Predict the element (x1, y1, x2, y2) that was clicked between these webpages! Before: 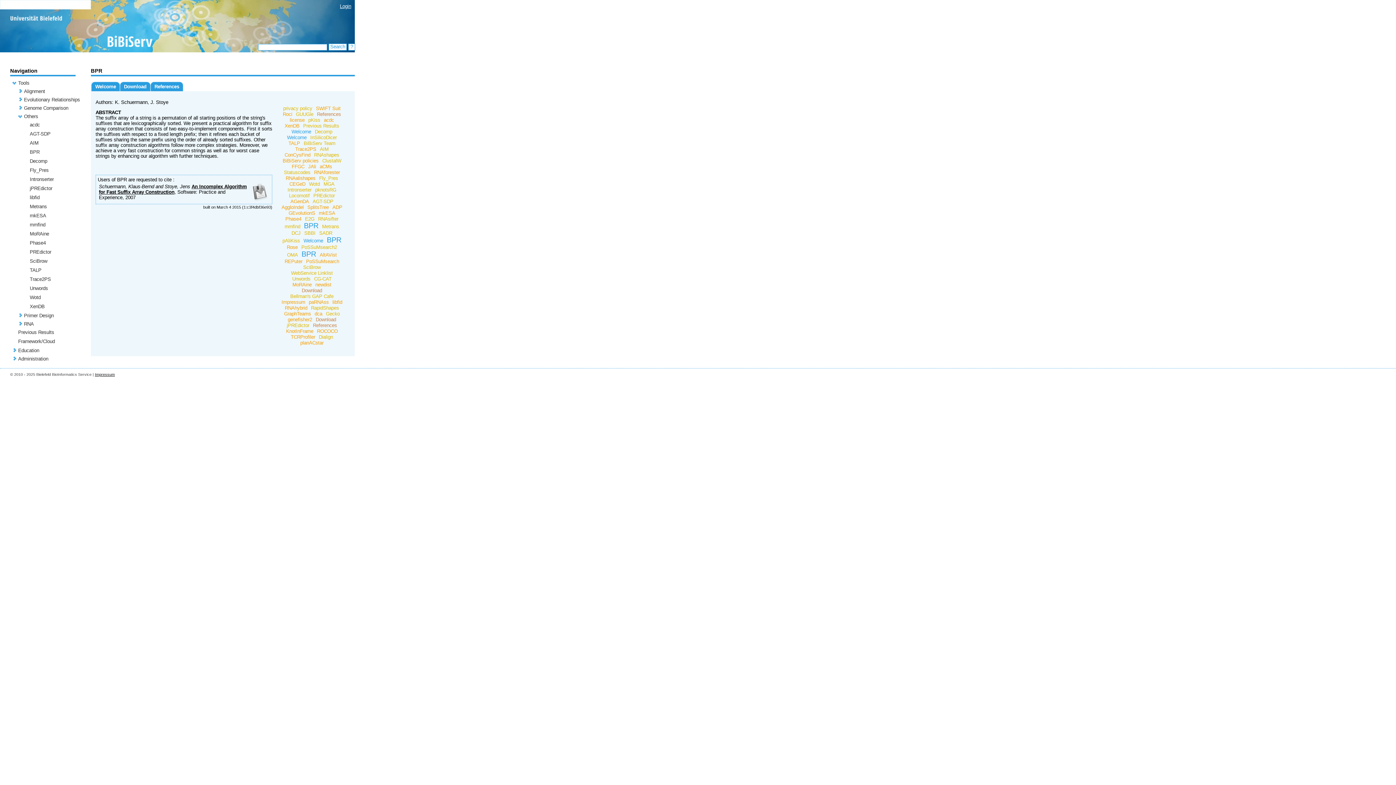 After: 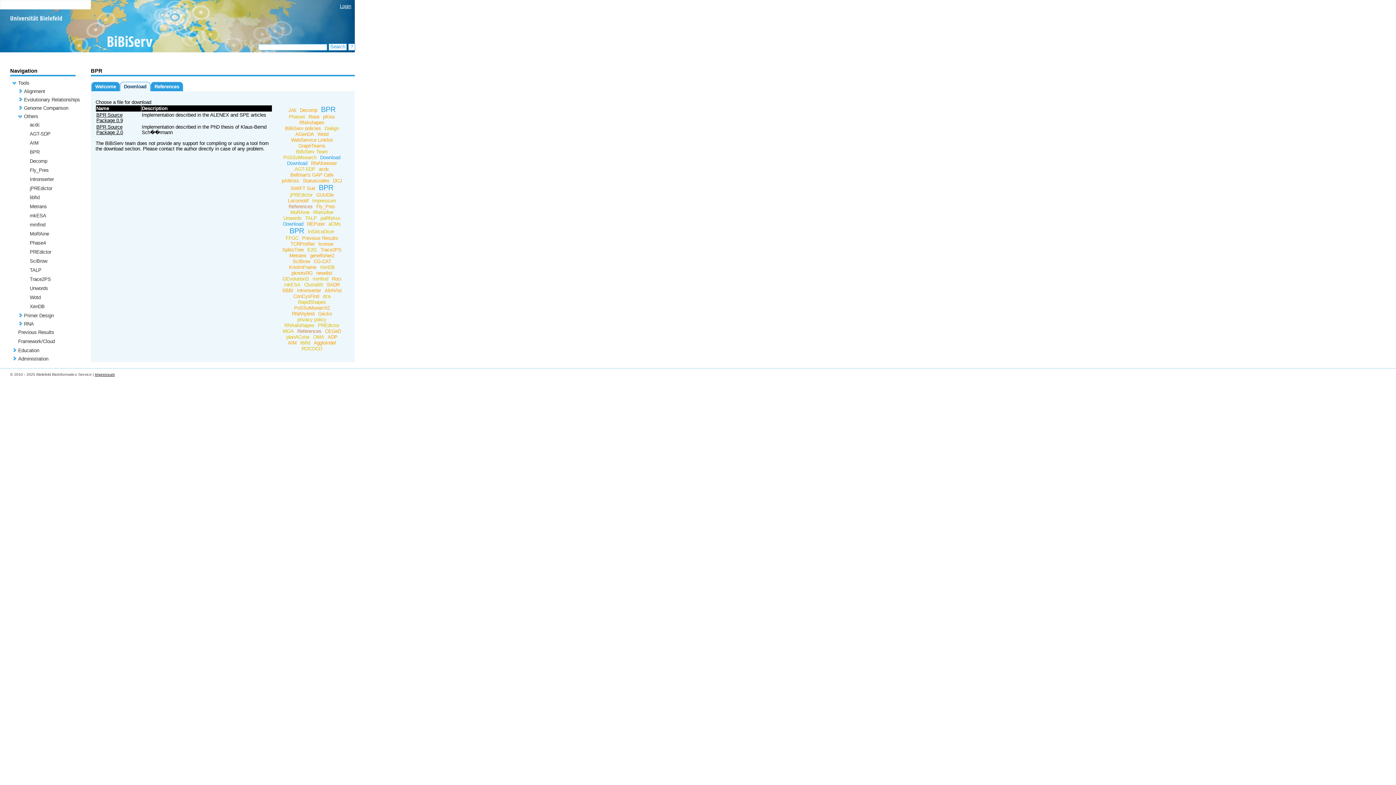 Action: label: Download bbox: (300, 288, 324, 293)